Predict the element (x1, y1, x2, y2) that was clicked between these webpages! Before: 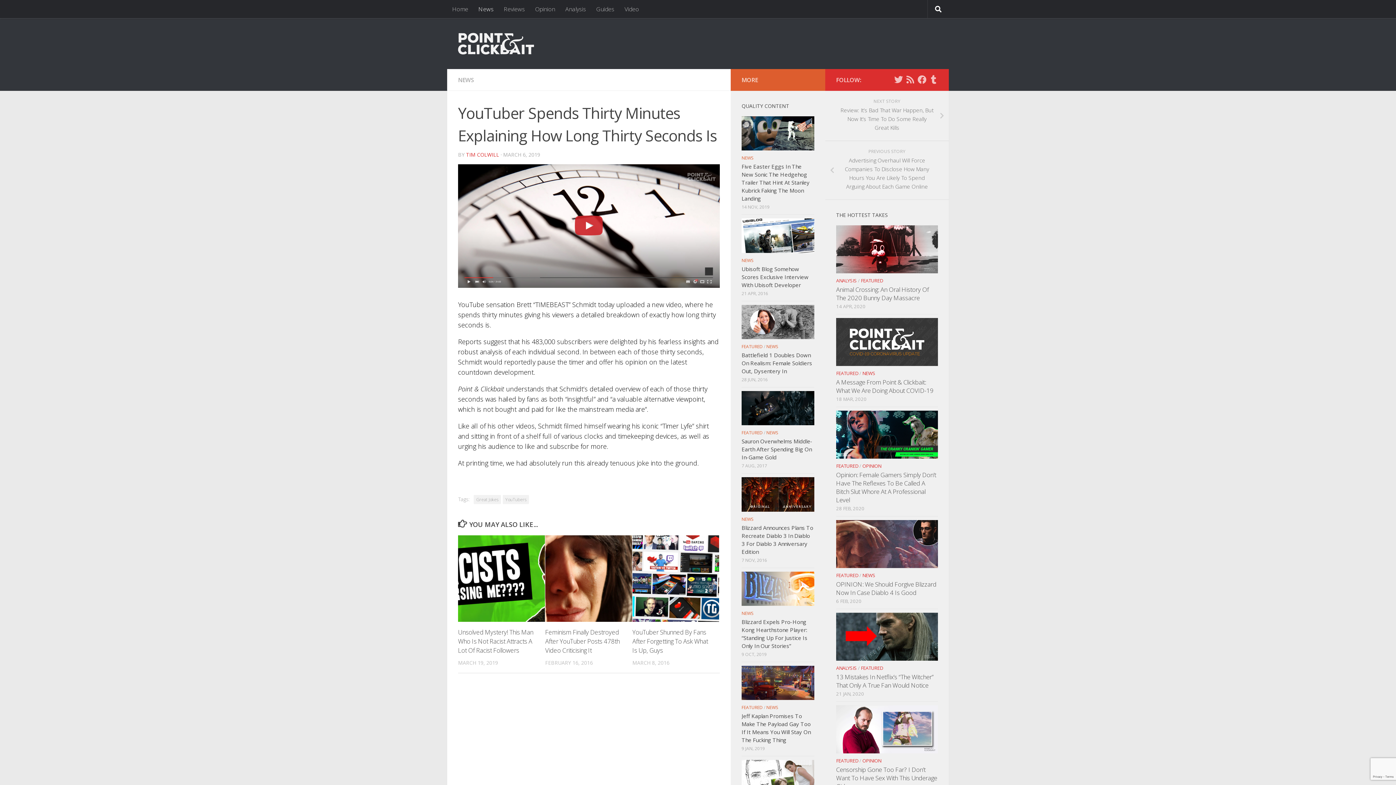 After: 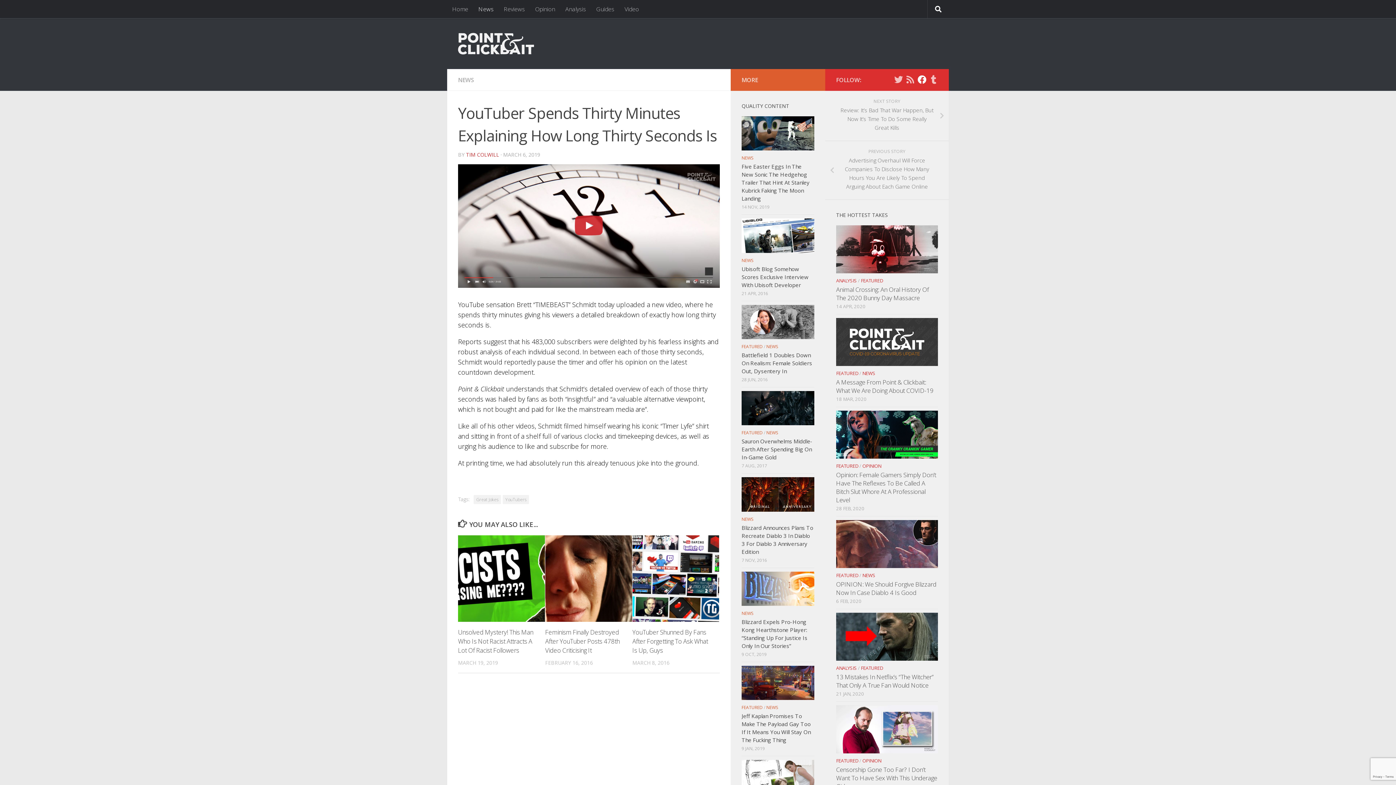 Action: label: Facebook bbox: (917, 75, 926, 84)